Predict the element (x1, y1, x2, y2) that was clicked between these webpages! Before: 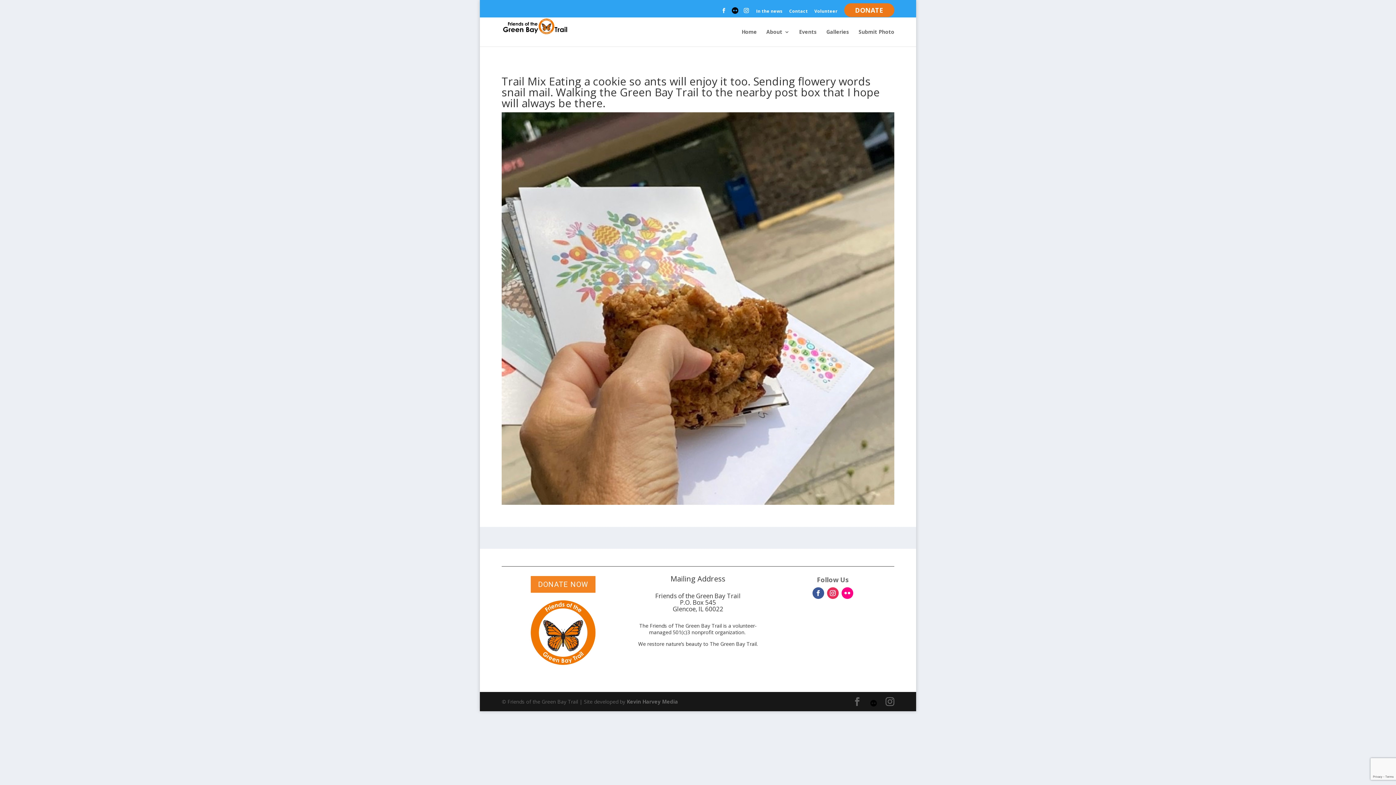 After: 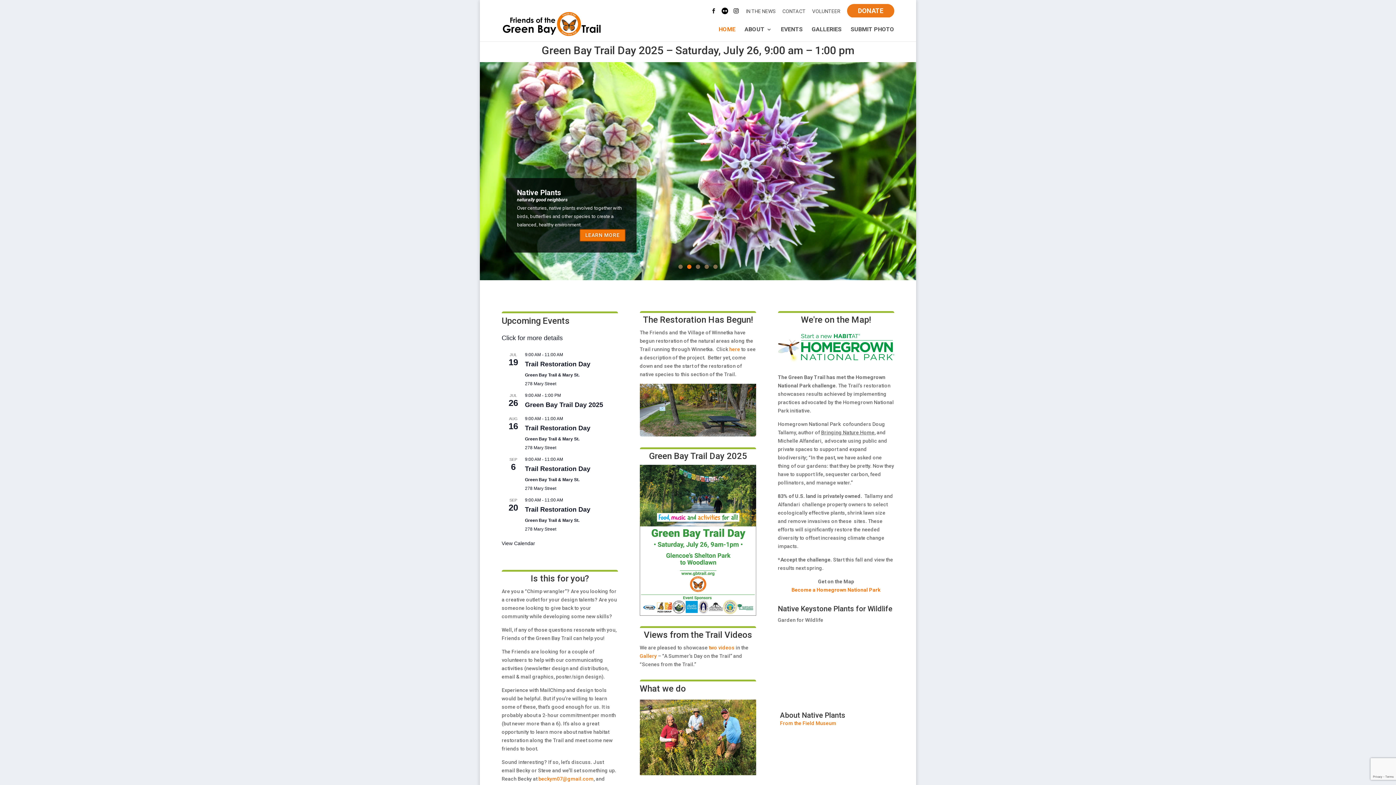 Action: label: Home bbox: (741, 29, 757, 46)